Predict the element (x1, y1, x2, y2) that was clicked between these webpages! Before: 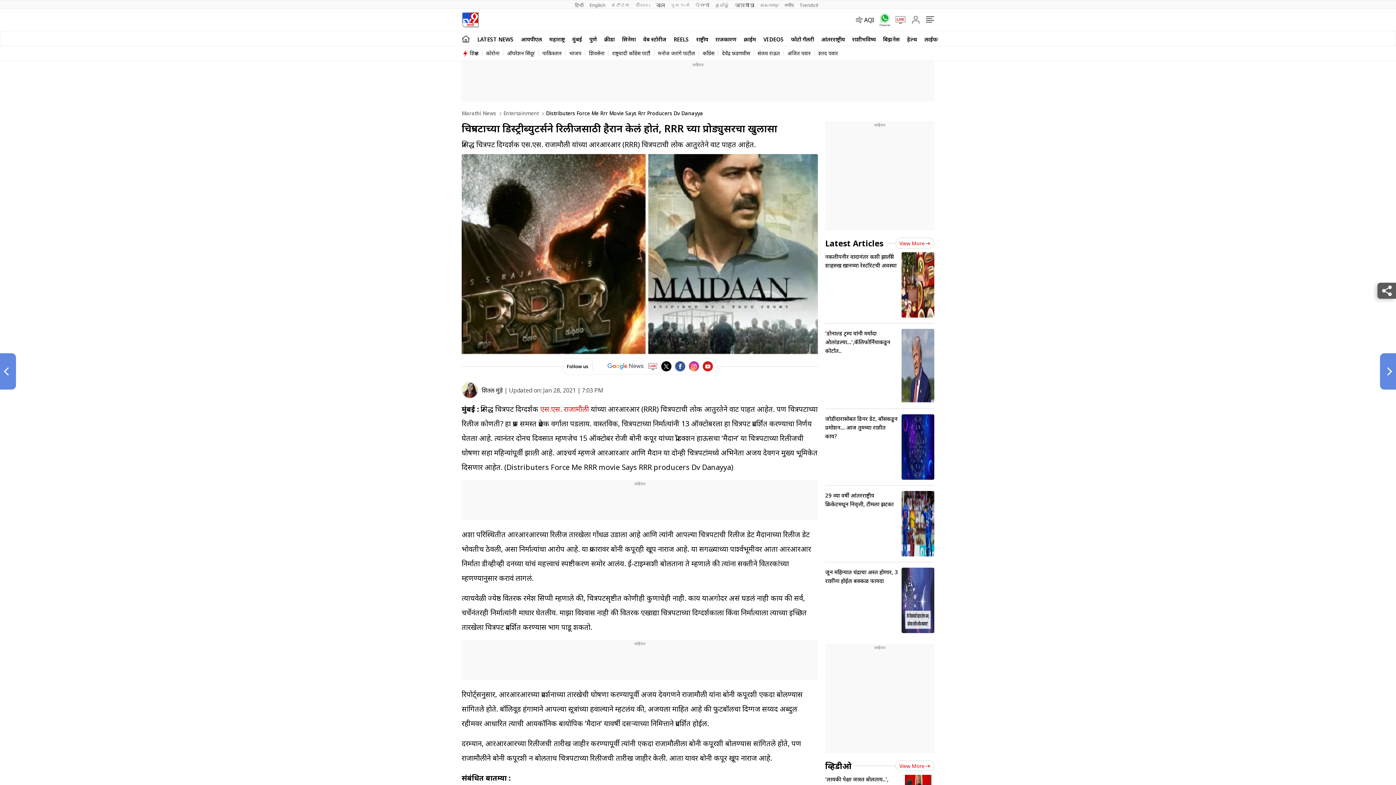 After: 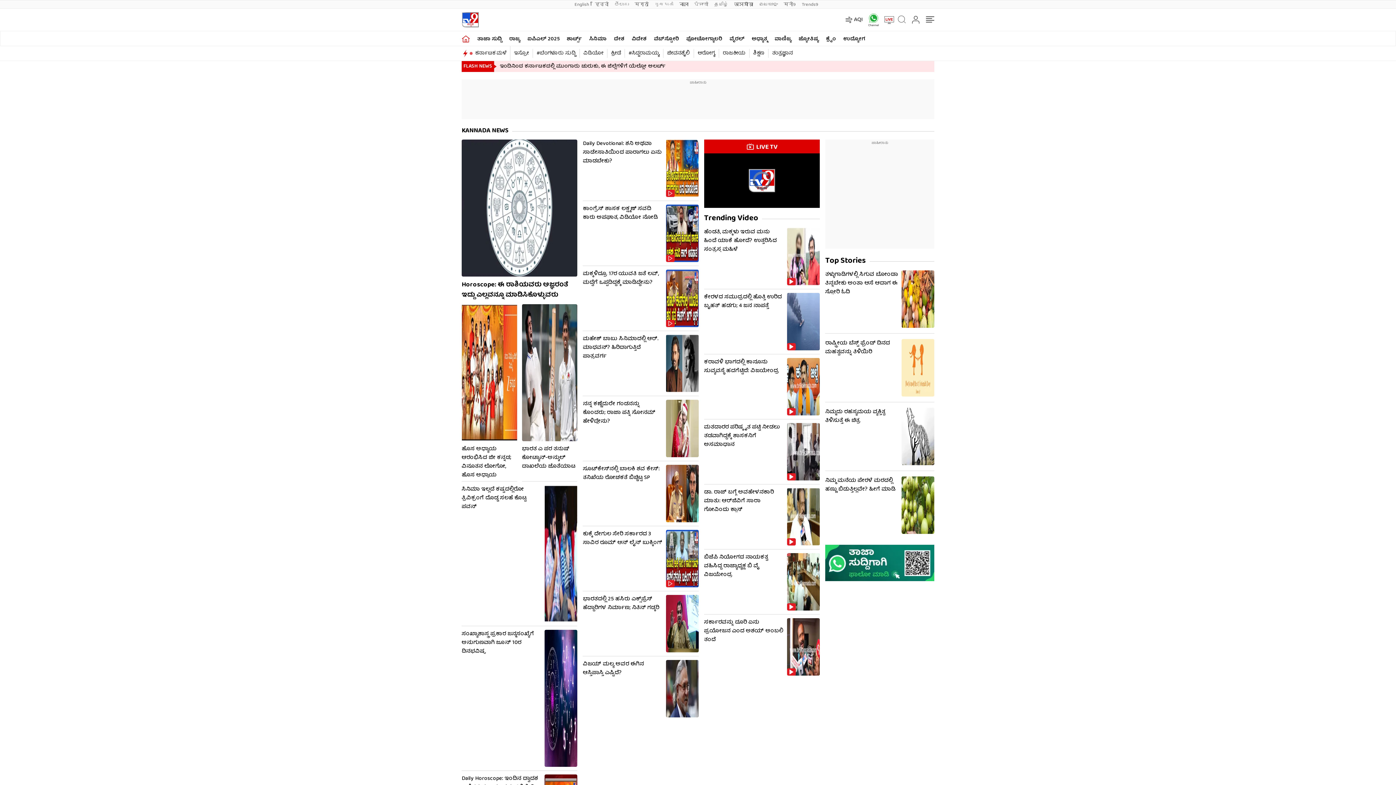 Action: label: ಕನ್ನಡ bbox: (608, 0, 632, 8)